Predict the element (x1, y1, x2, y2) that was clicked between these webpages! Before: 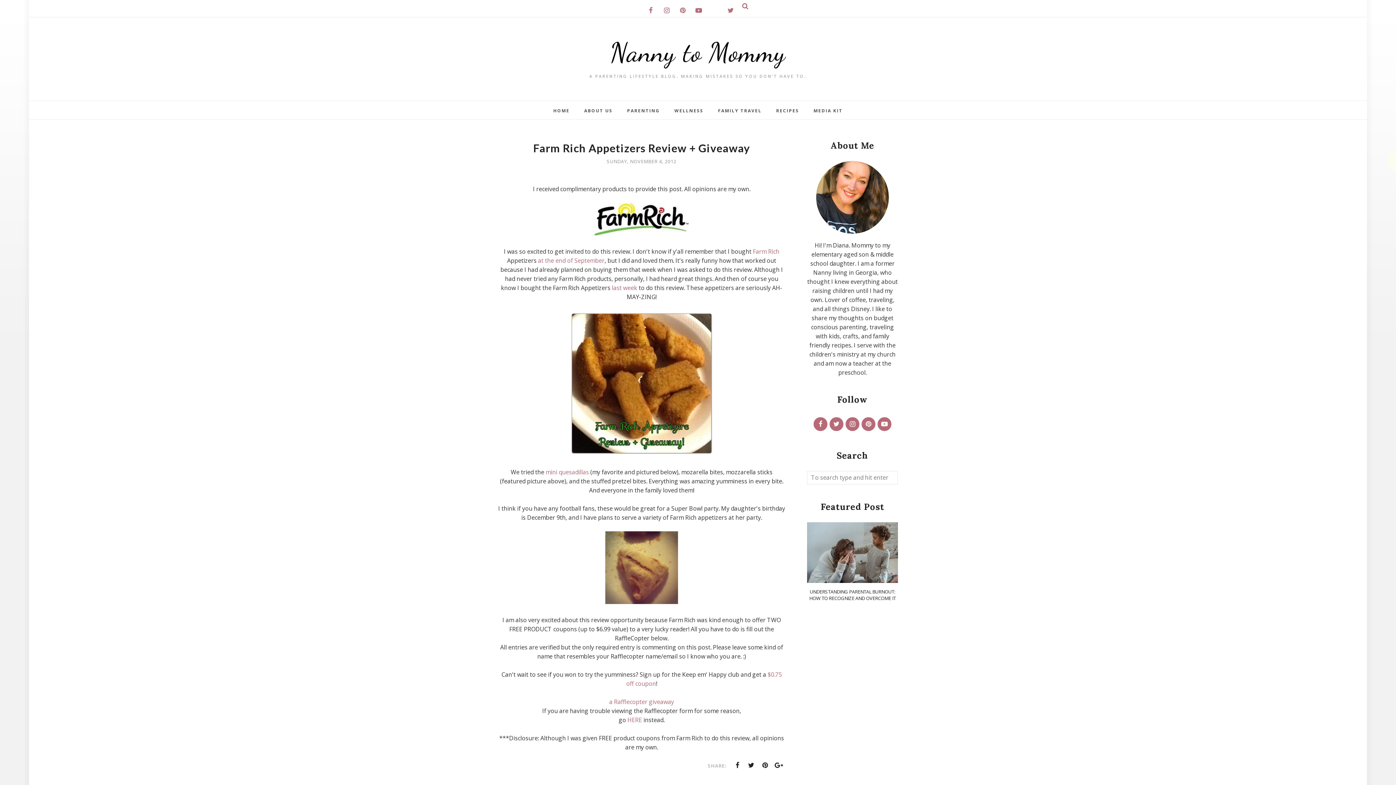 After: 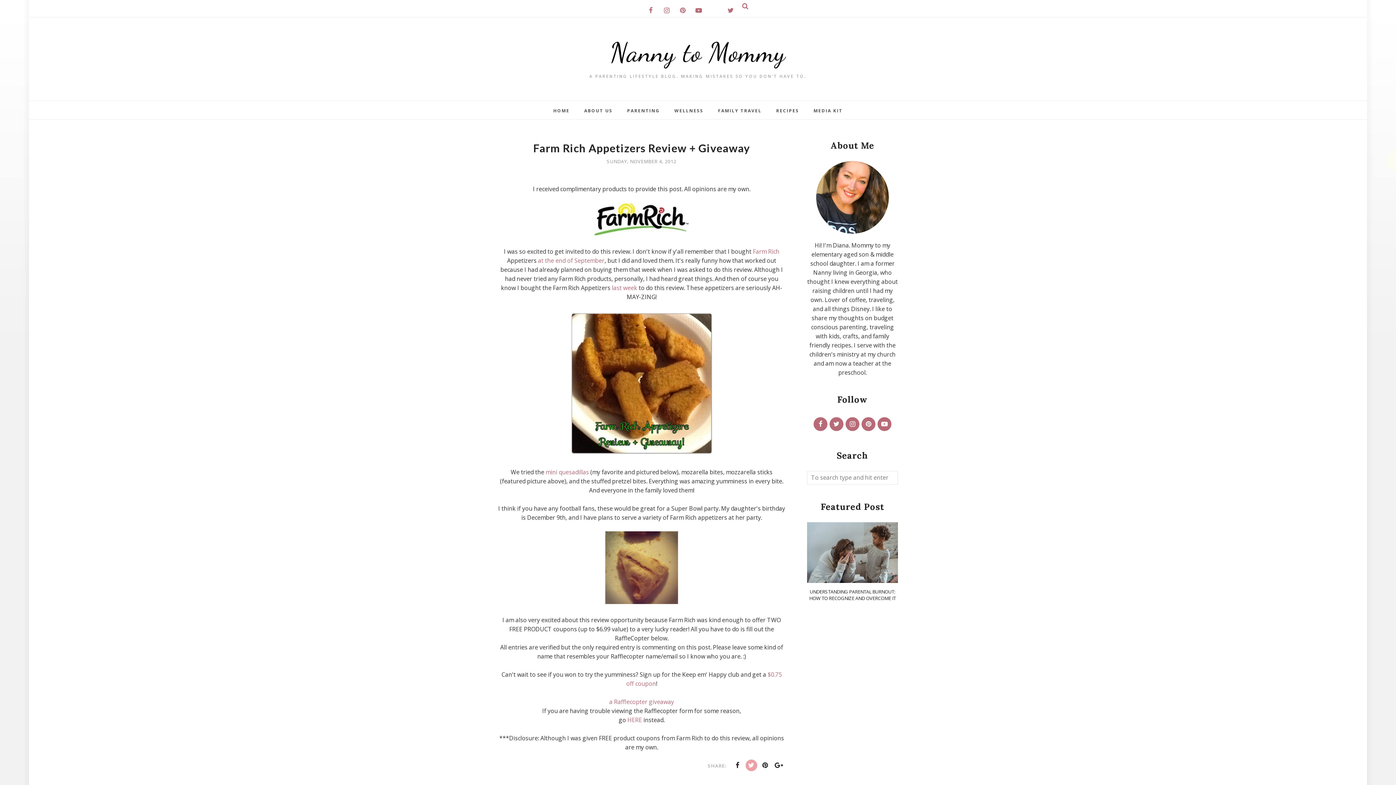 Action: bbox: (745, 760, 757, 771)